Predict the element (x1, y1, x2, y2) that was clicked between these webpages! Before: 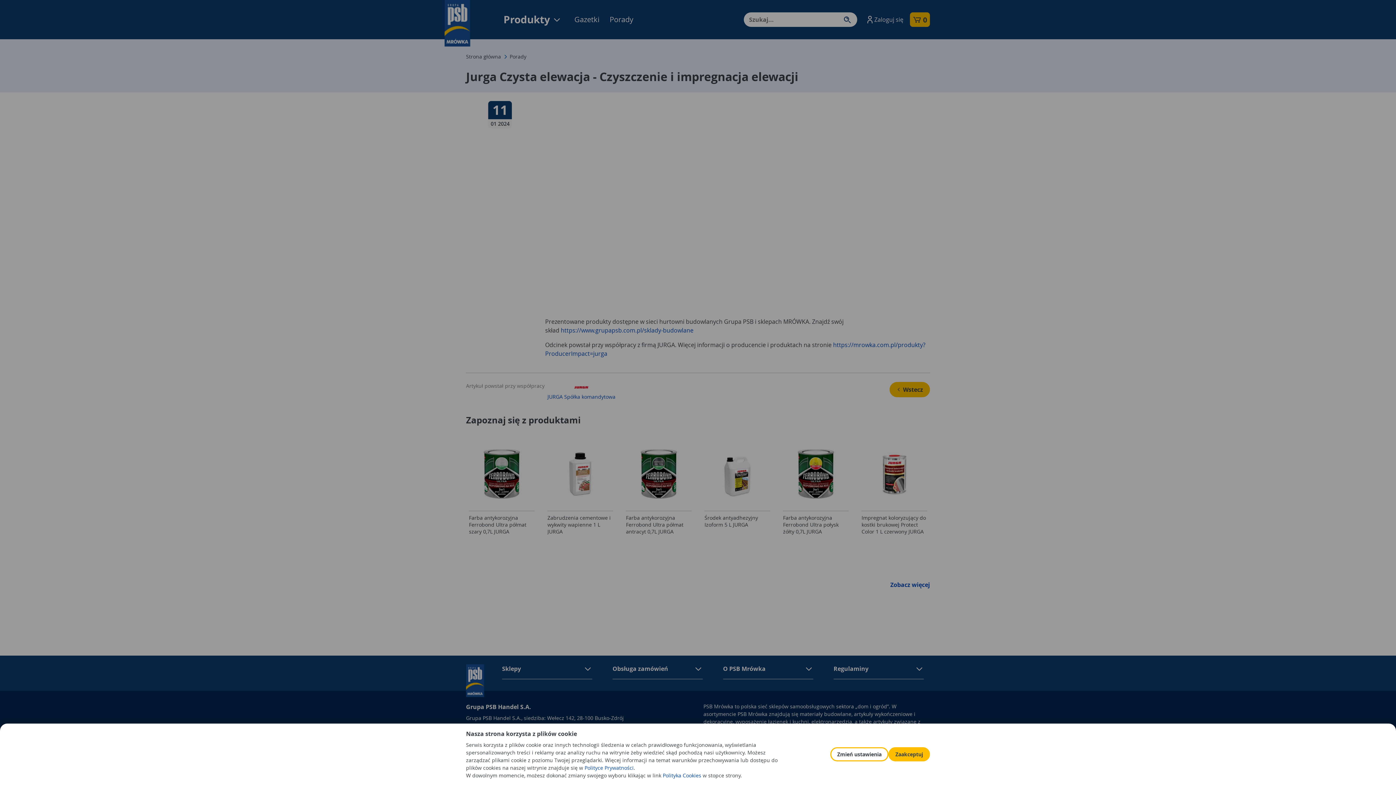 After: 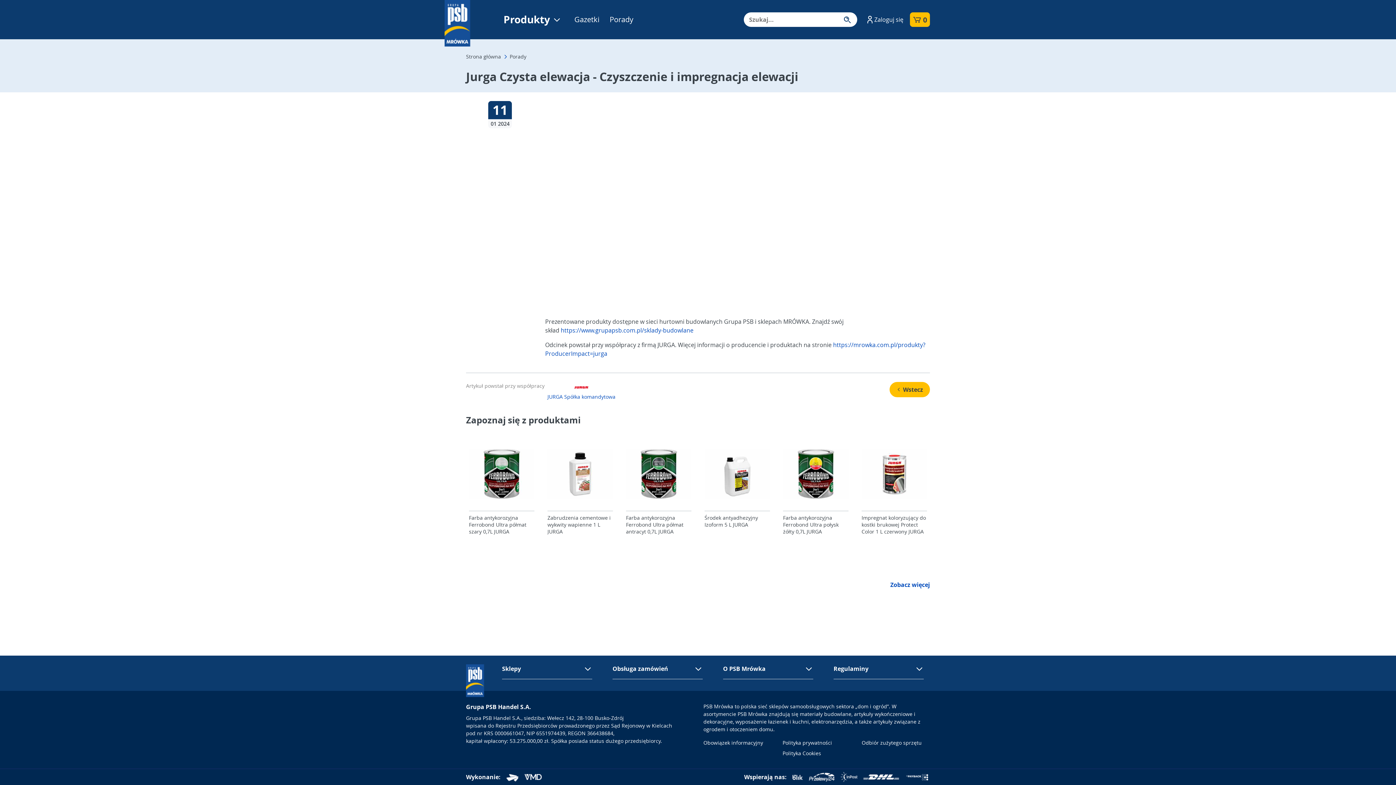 Action: label: Zaakceptuj bbox: (888, 747, 930, 761)